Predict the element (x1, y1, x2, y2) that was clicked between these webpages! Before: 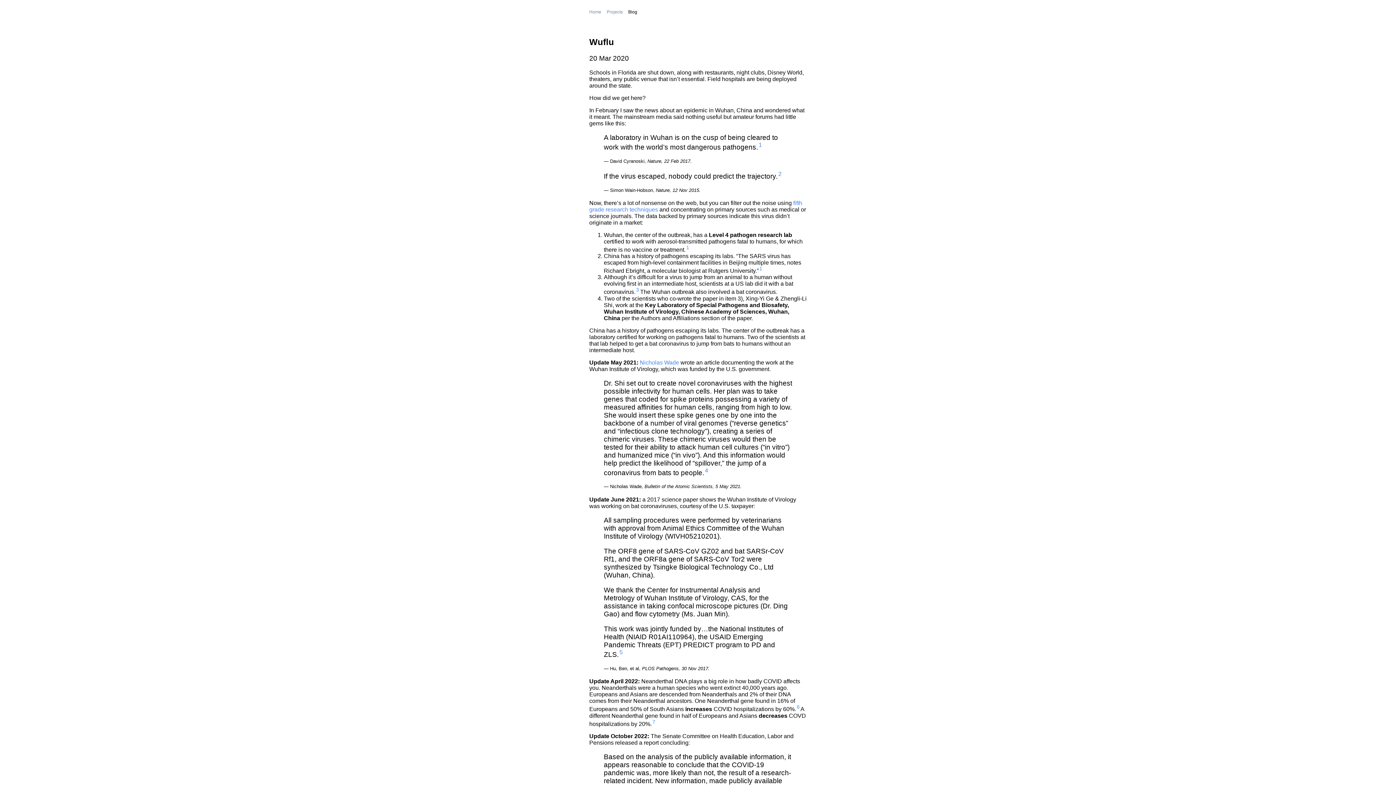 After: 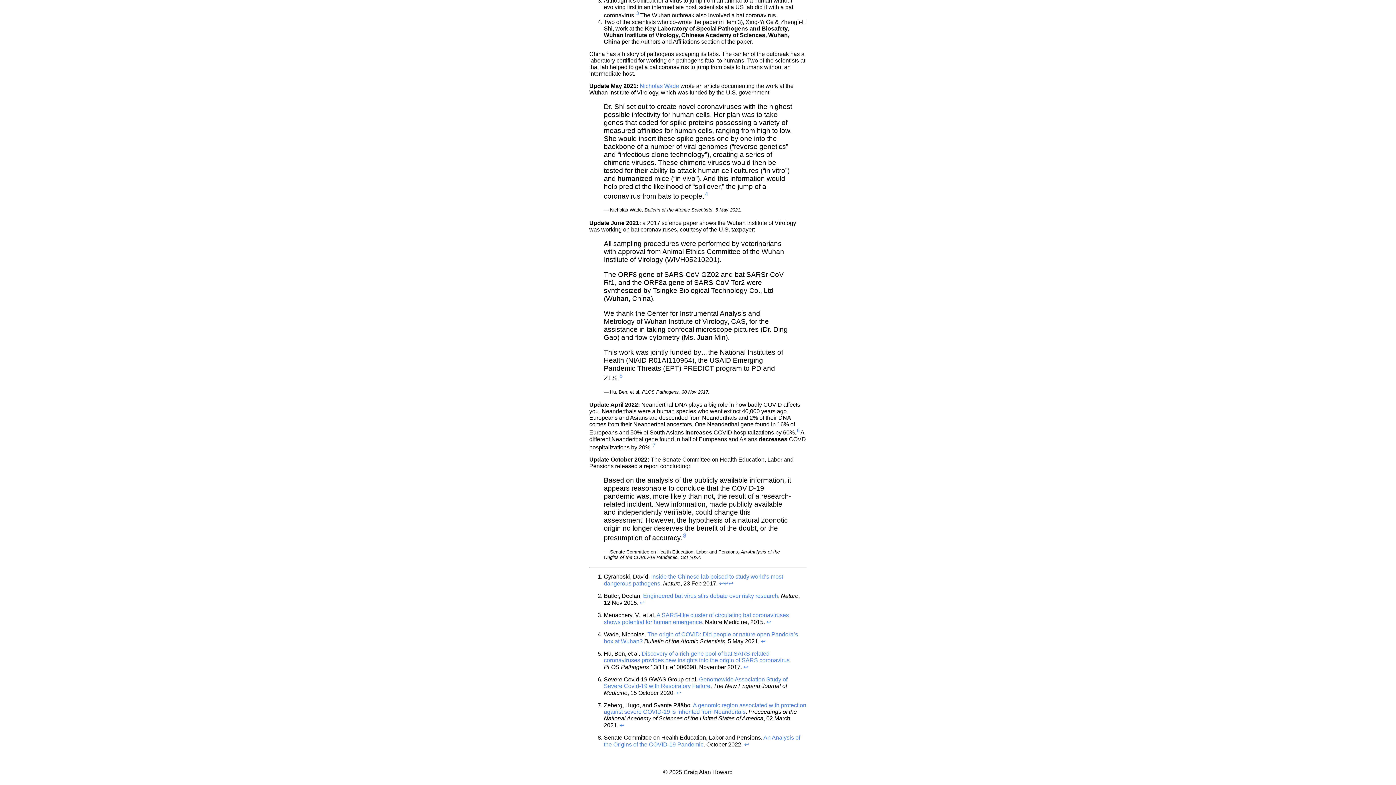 Action: label: 2 bbox: (778, 170, 781, 177)